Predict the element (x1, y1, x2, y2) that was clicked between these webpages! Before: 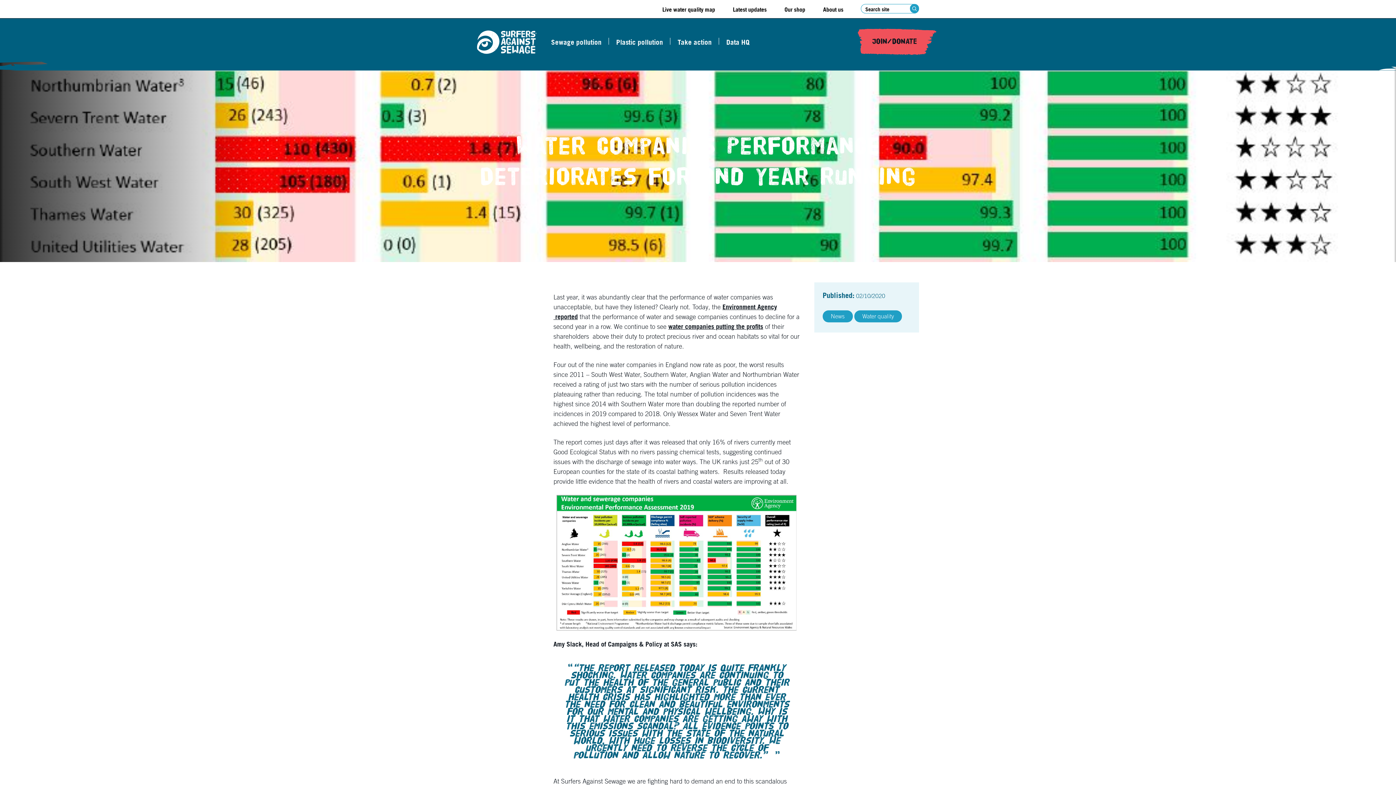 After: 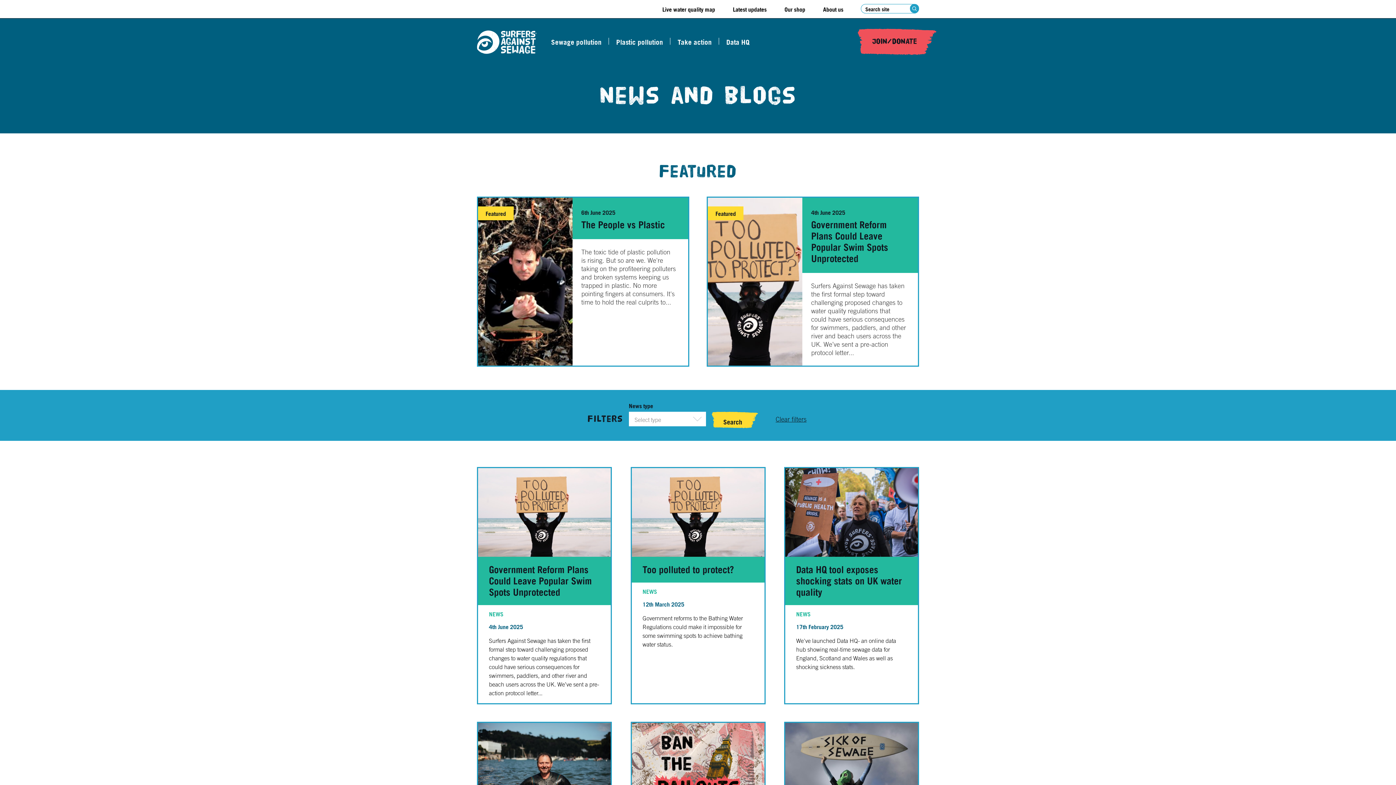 Action: bbox: (854, 310, 902, 322) label: Water quality